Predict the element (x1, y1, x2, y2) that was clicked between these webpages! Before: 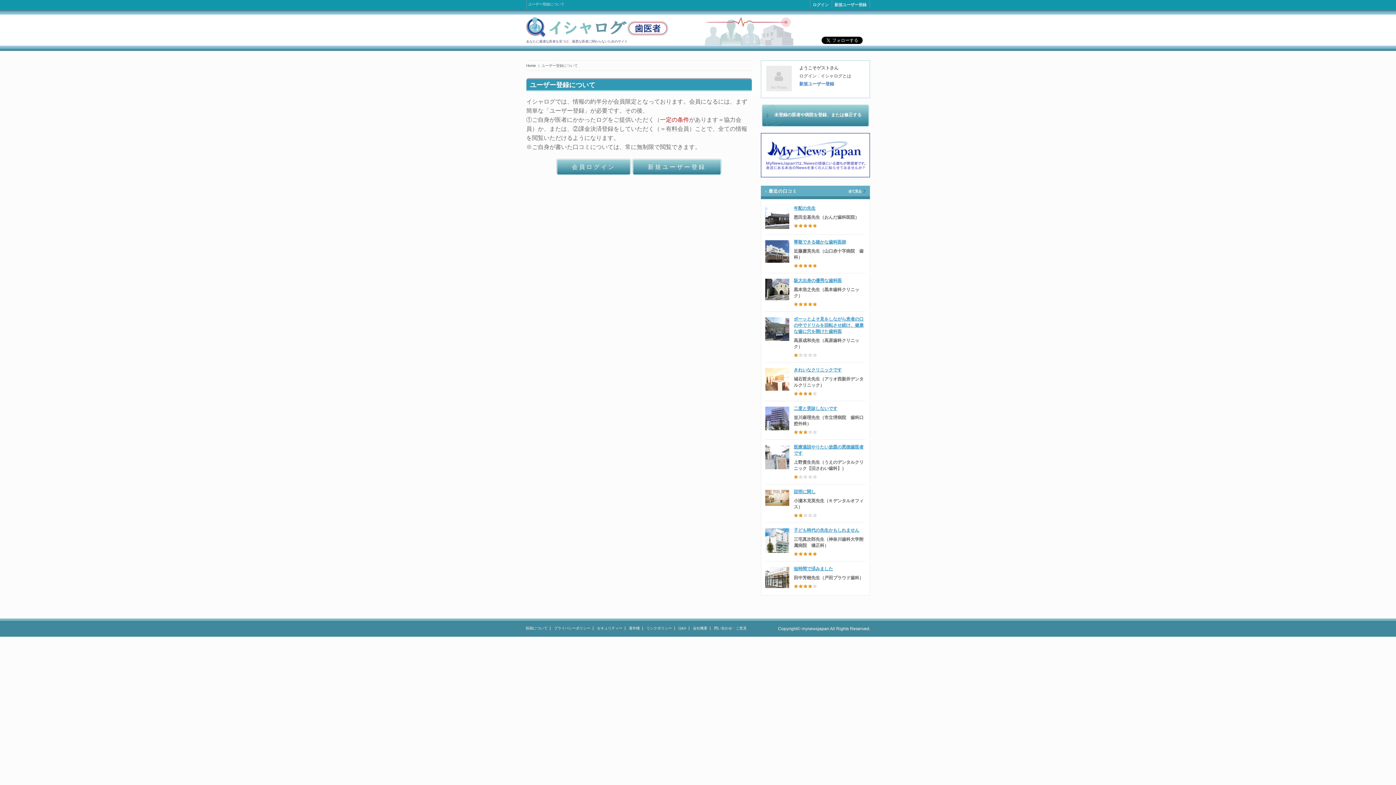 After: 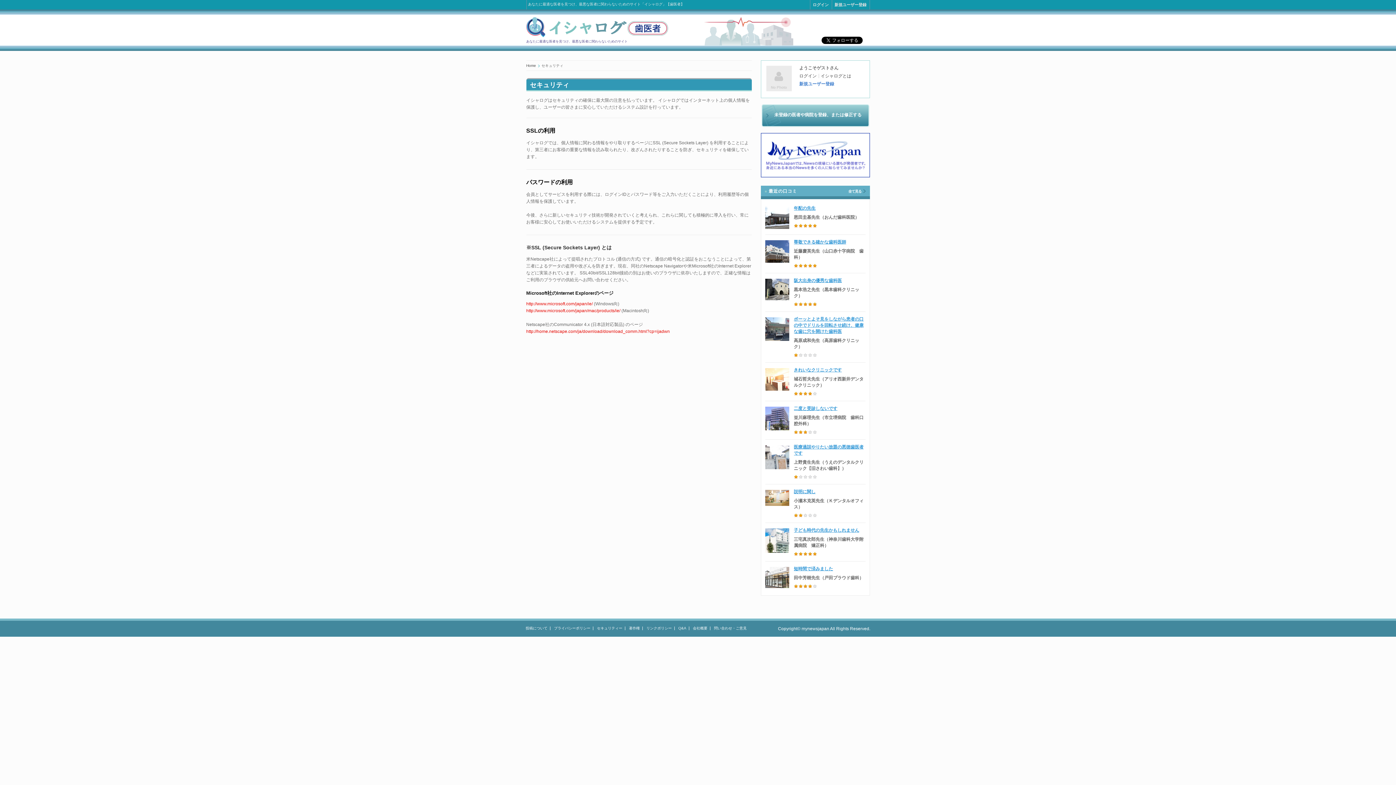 Action: label: セキュリティー bbox: (597, 626, 625, 630)